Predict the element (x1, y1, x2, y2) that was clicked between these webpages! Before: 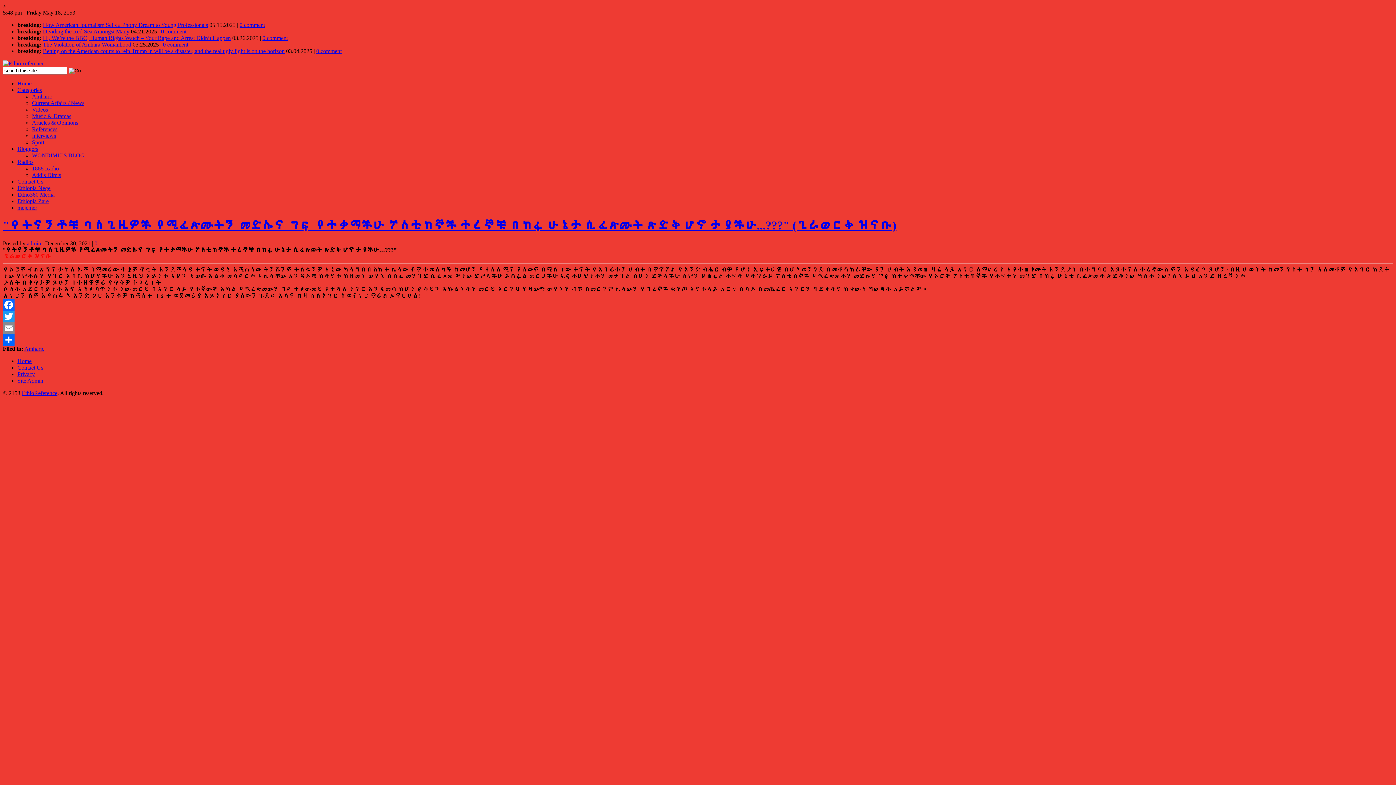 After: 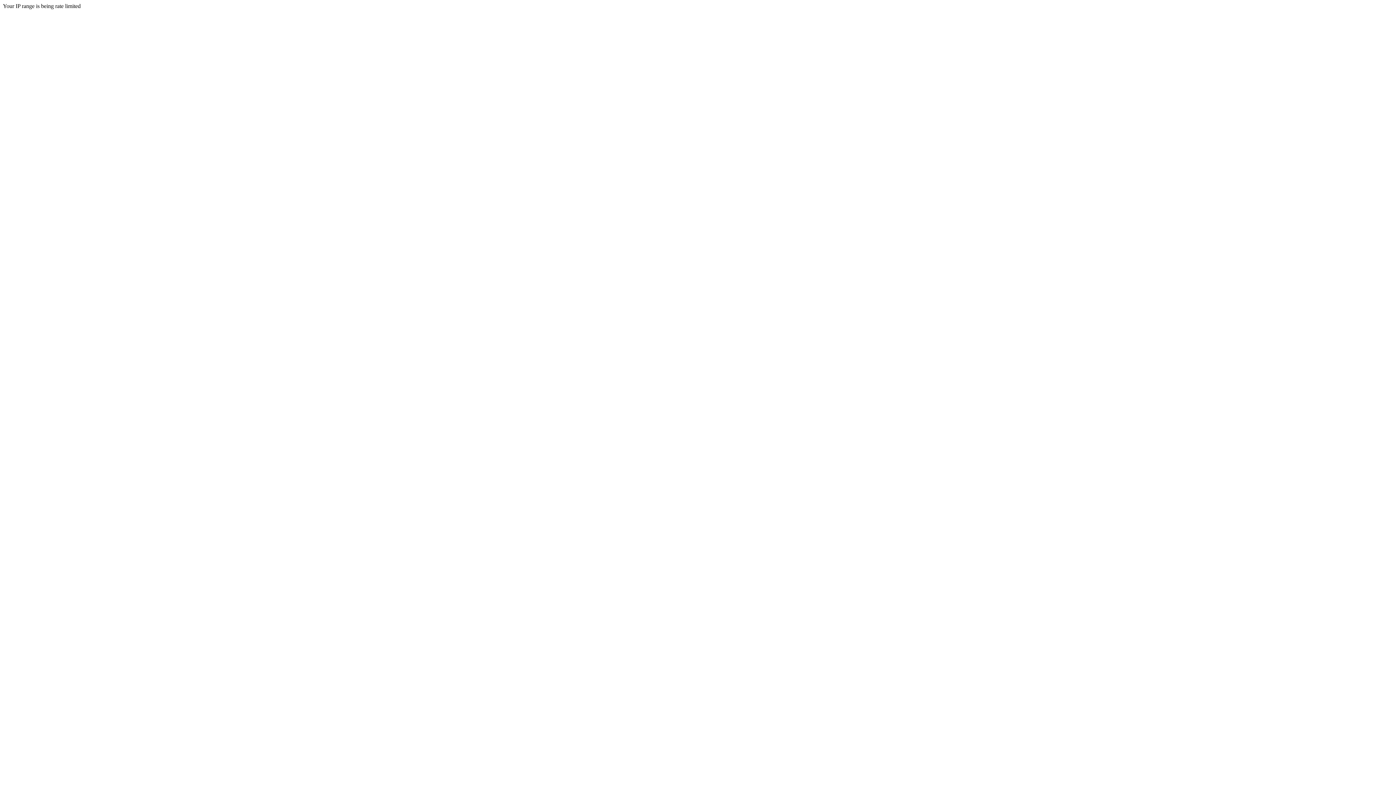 Action: label: mejemer bbox: (17, 204, 37, 210)